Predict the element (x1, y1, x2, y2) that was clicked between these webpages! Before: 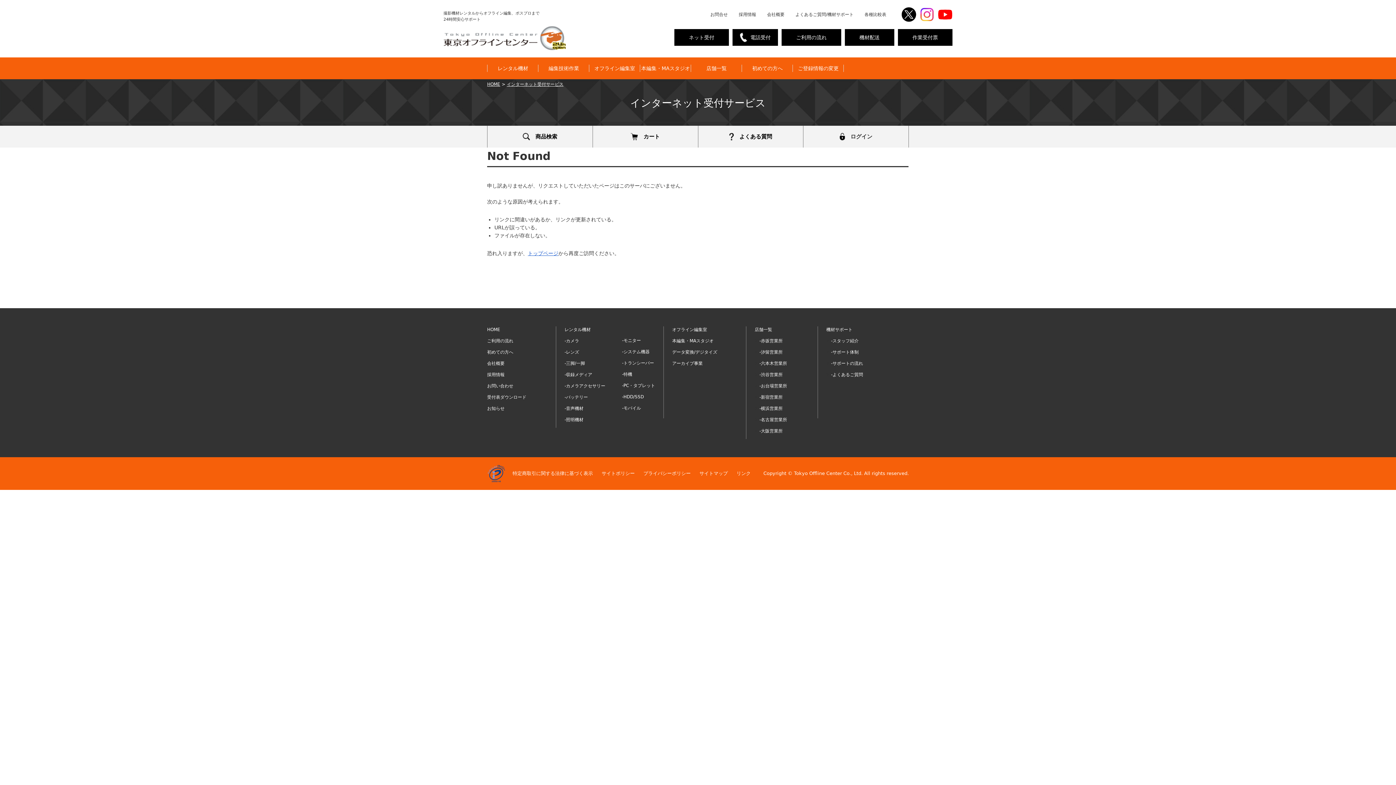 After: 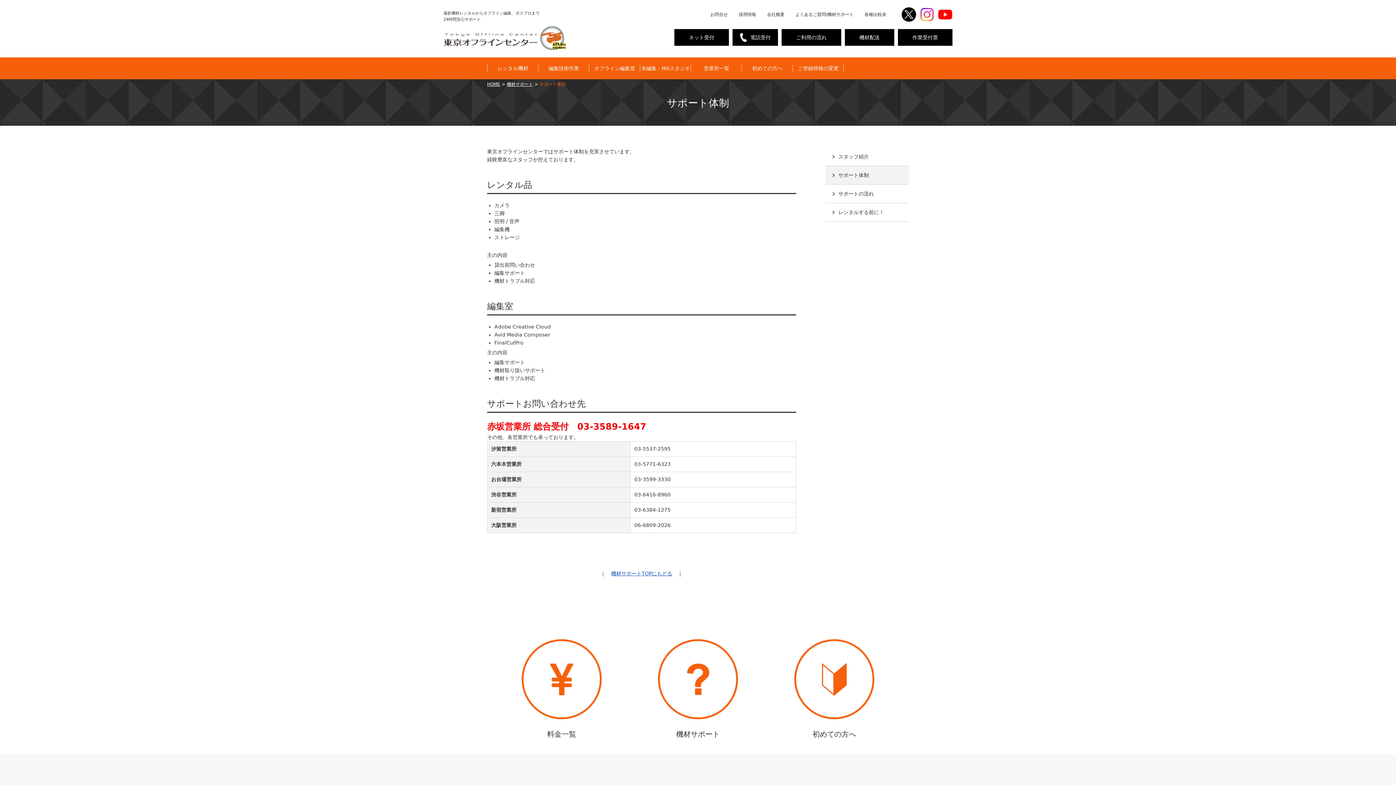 Action: label: -サポート体制 bbox: (831, 349, 858, 354)